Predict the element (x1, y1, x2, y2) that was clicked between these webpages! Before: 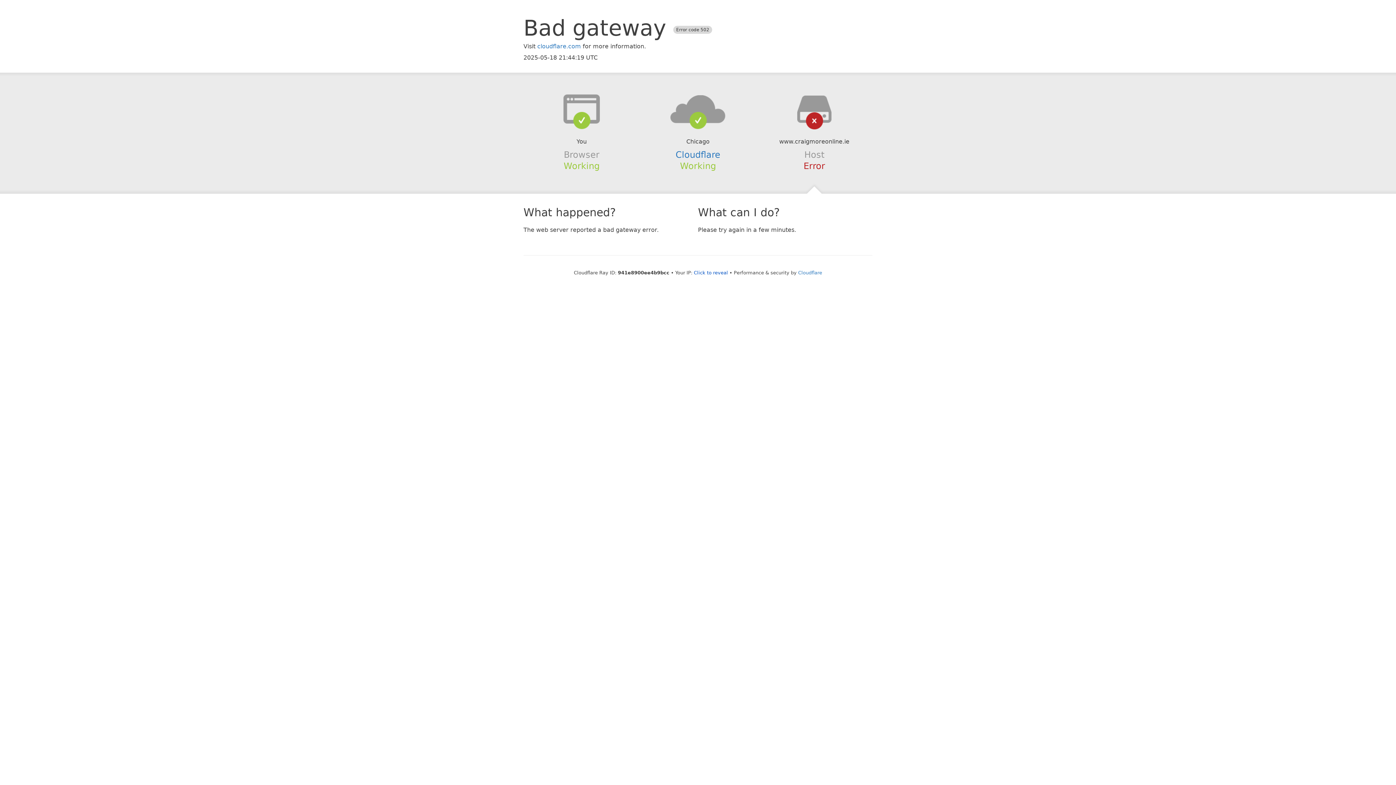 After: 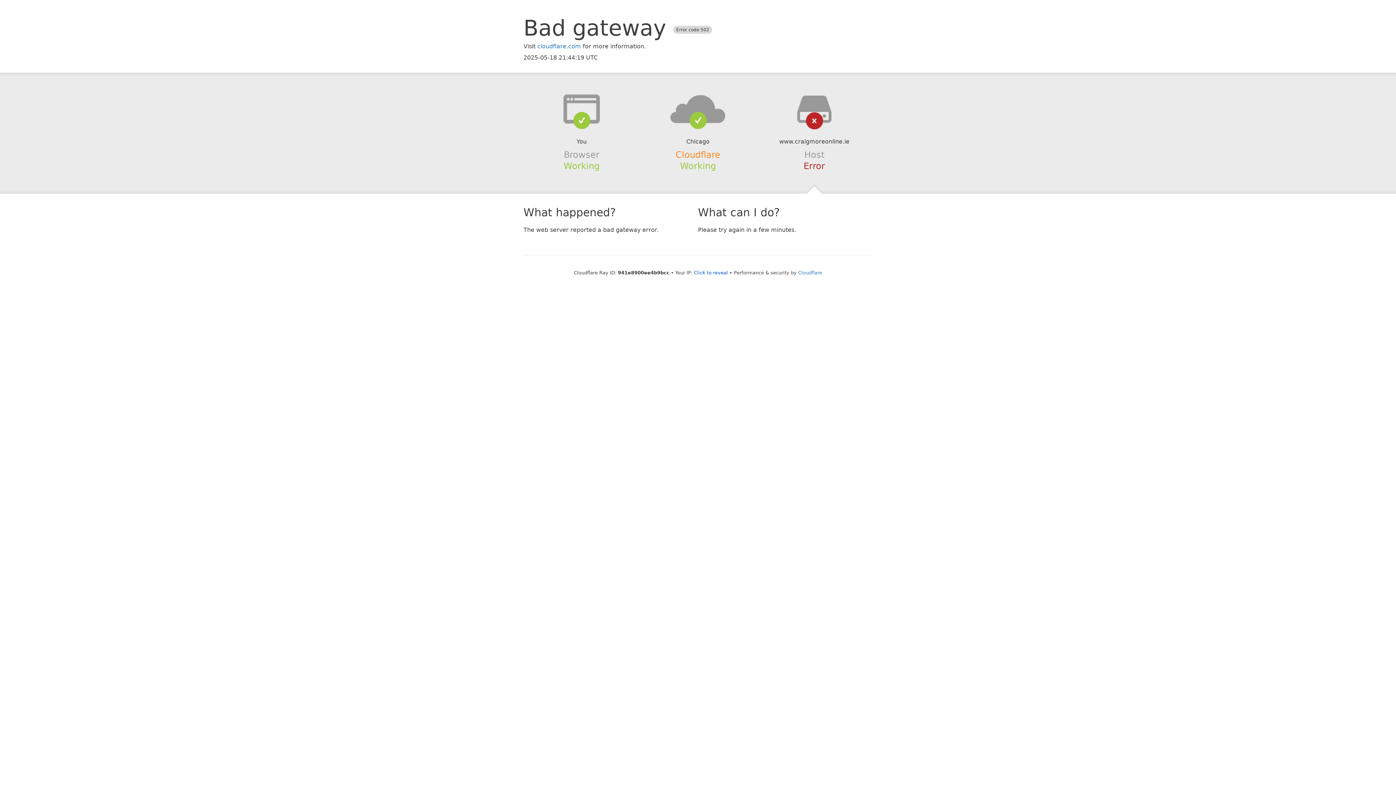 Action: bbox: (675, 149, 720, 159) label: Cloudflare